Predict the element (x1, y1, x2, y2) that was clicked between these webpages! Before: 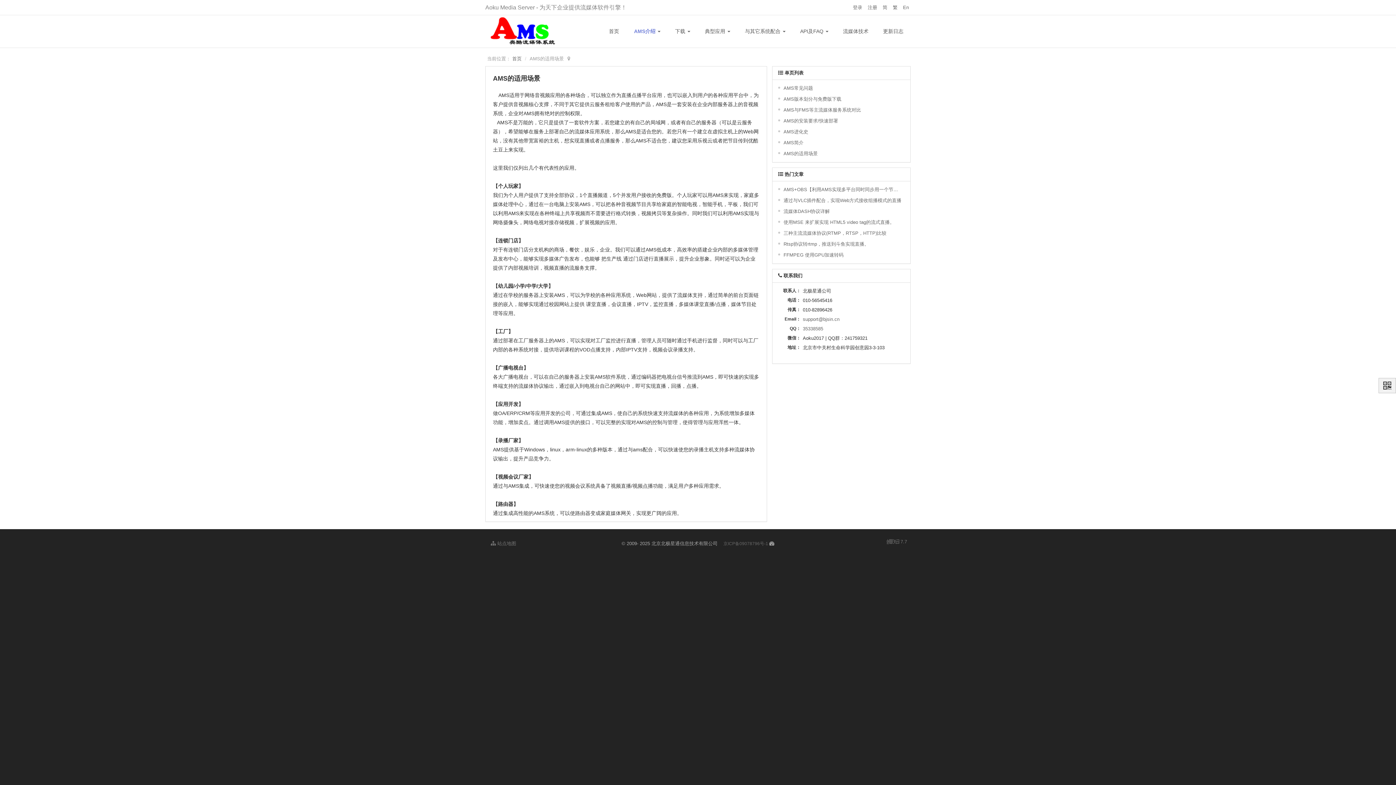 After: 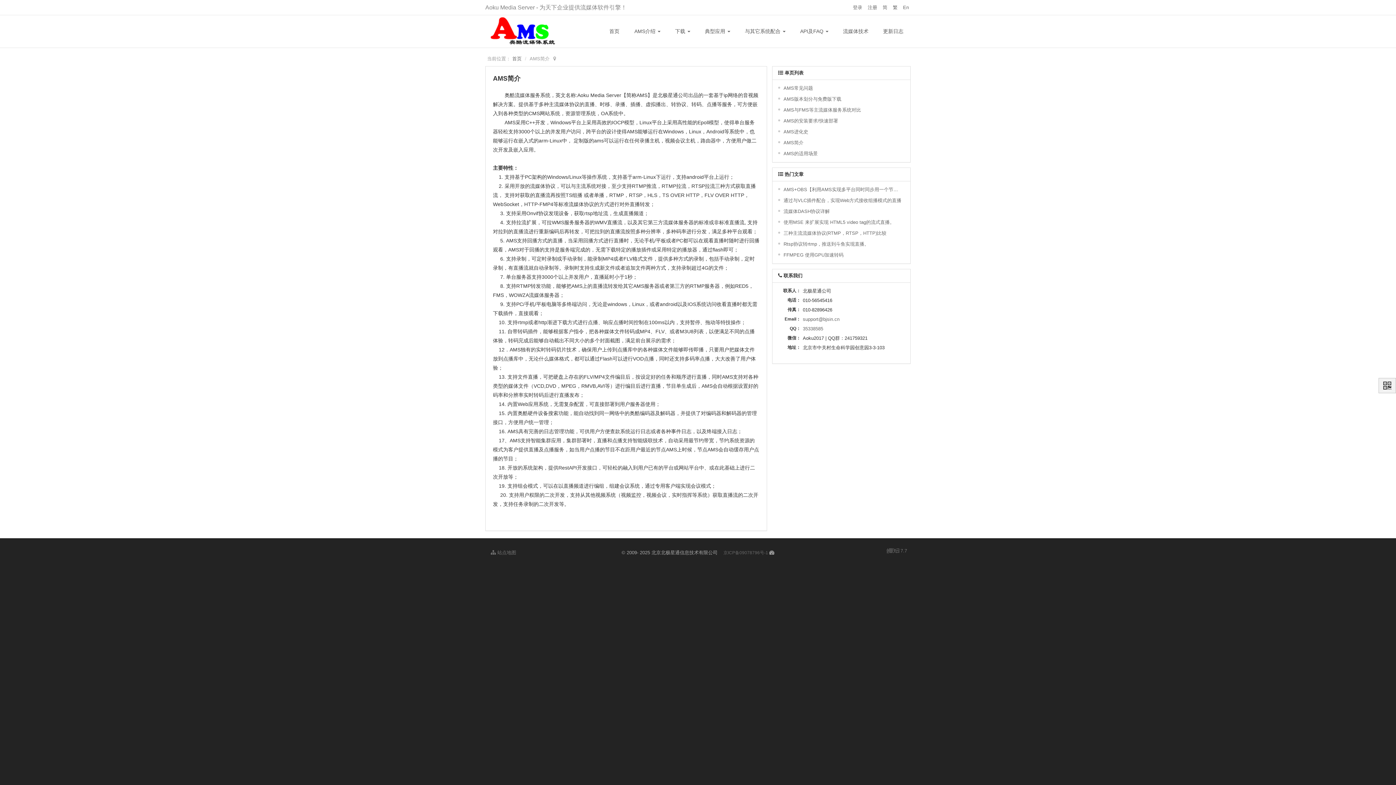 Action: label: AMS简介 bbox: (783, 140, 803, 145)